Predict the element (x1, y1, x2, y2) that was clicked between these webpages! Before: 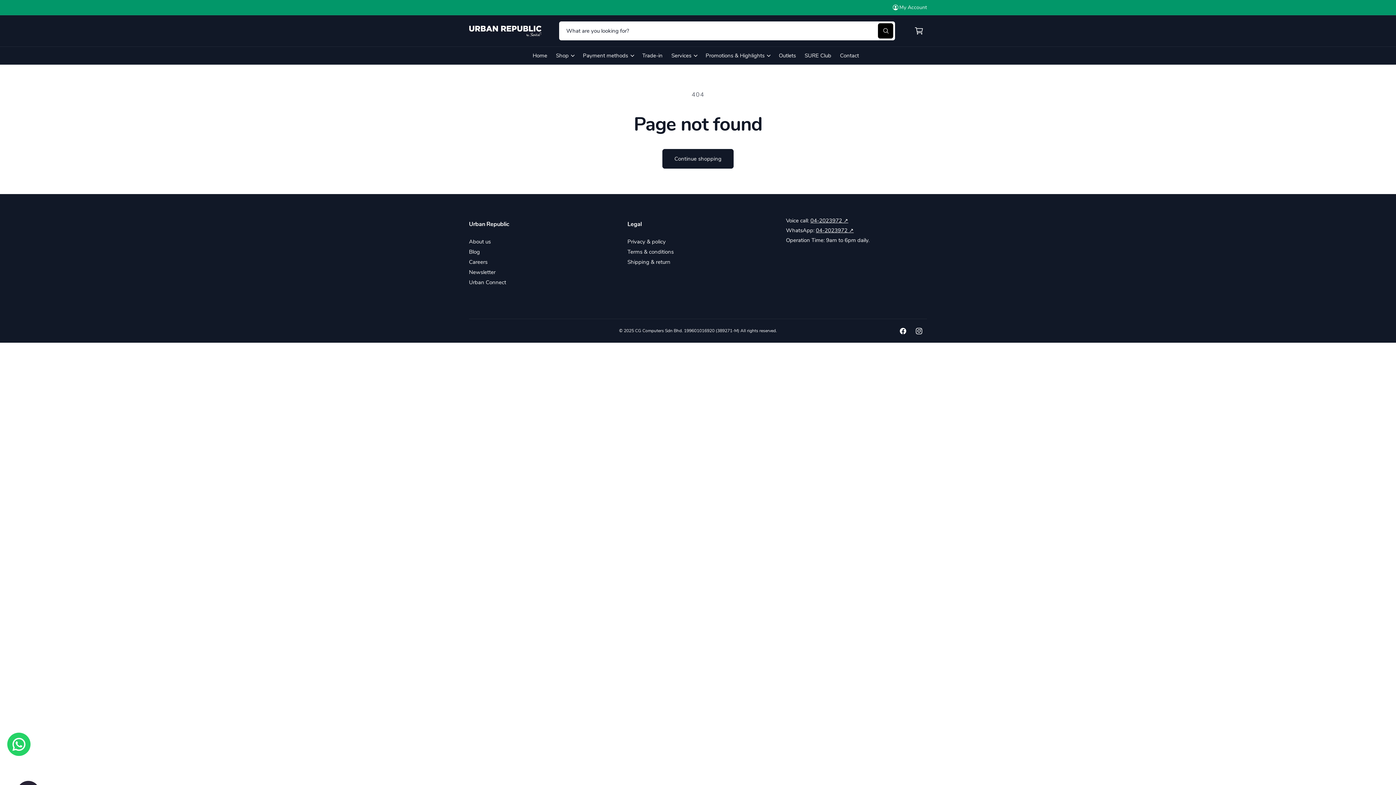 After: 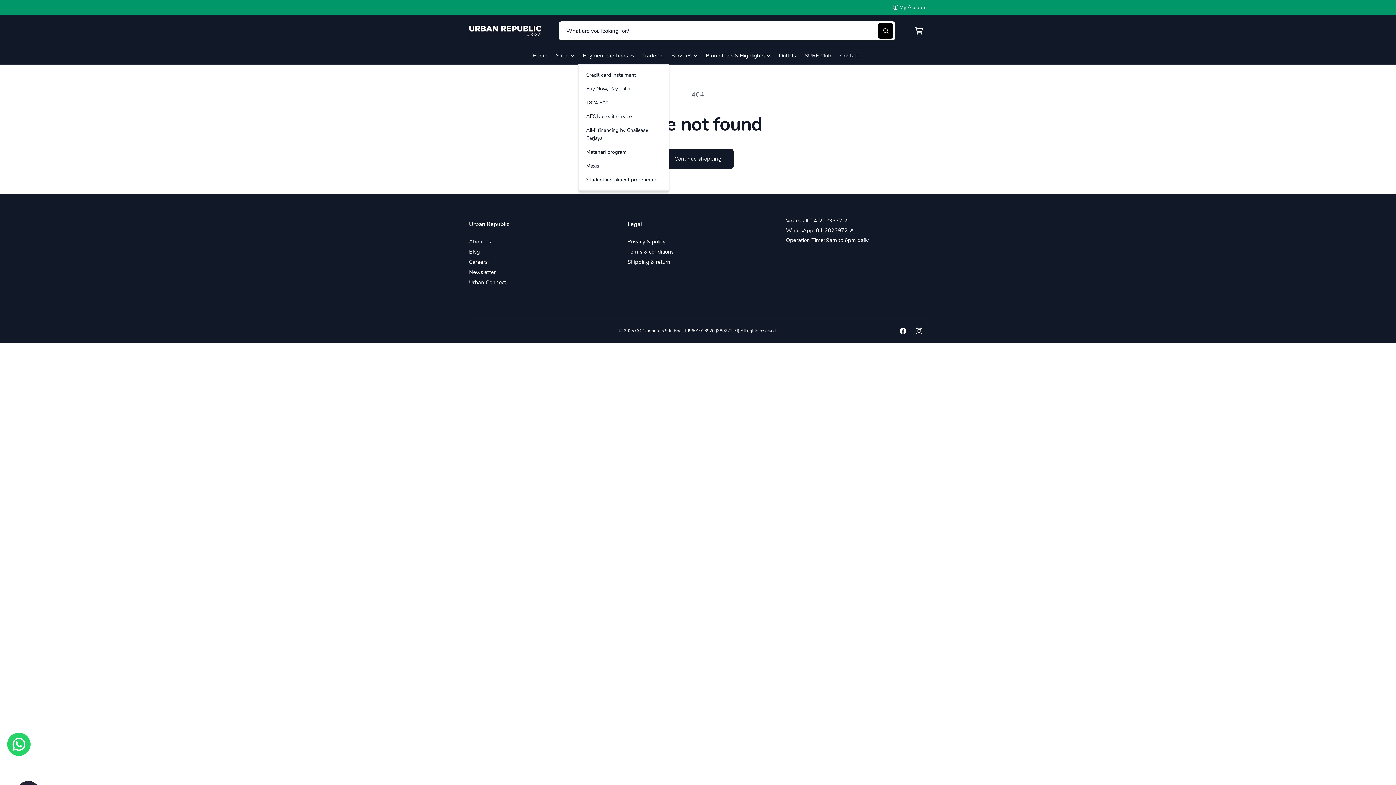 Action: label: Payment methods bbox: (578, 46, 638, 64)